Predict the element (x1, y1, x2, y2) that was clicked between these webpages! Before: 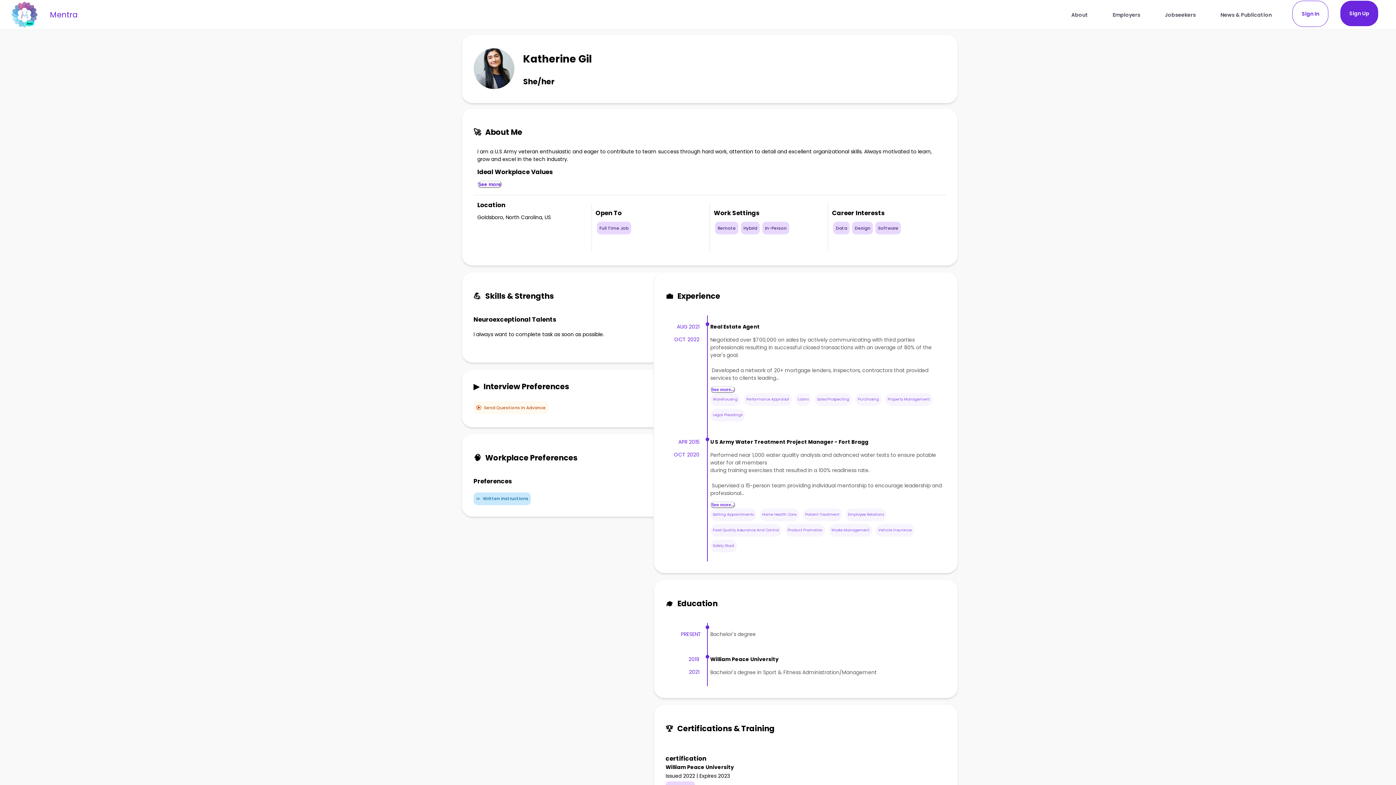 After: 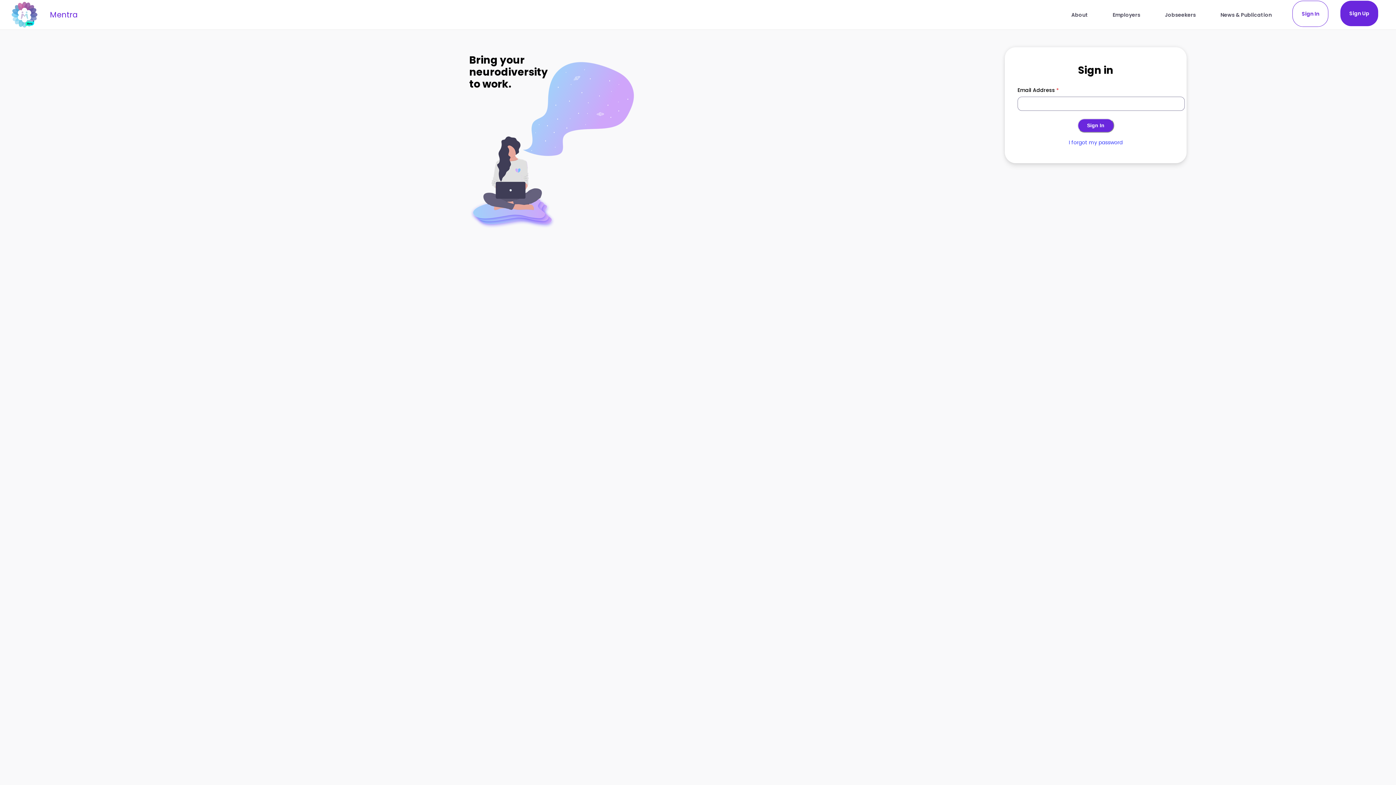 Action: label: Sign In bbox: (1292, 0, 1328, 26)